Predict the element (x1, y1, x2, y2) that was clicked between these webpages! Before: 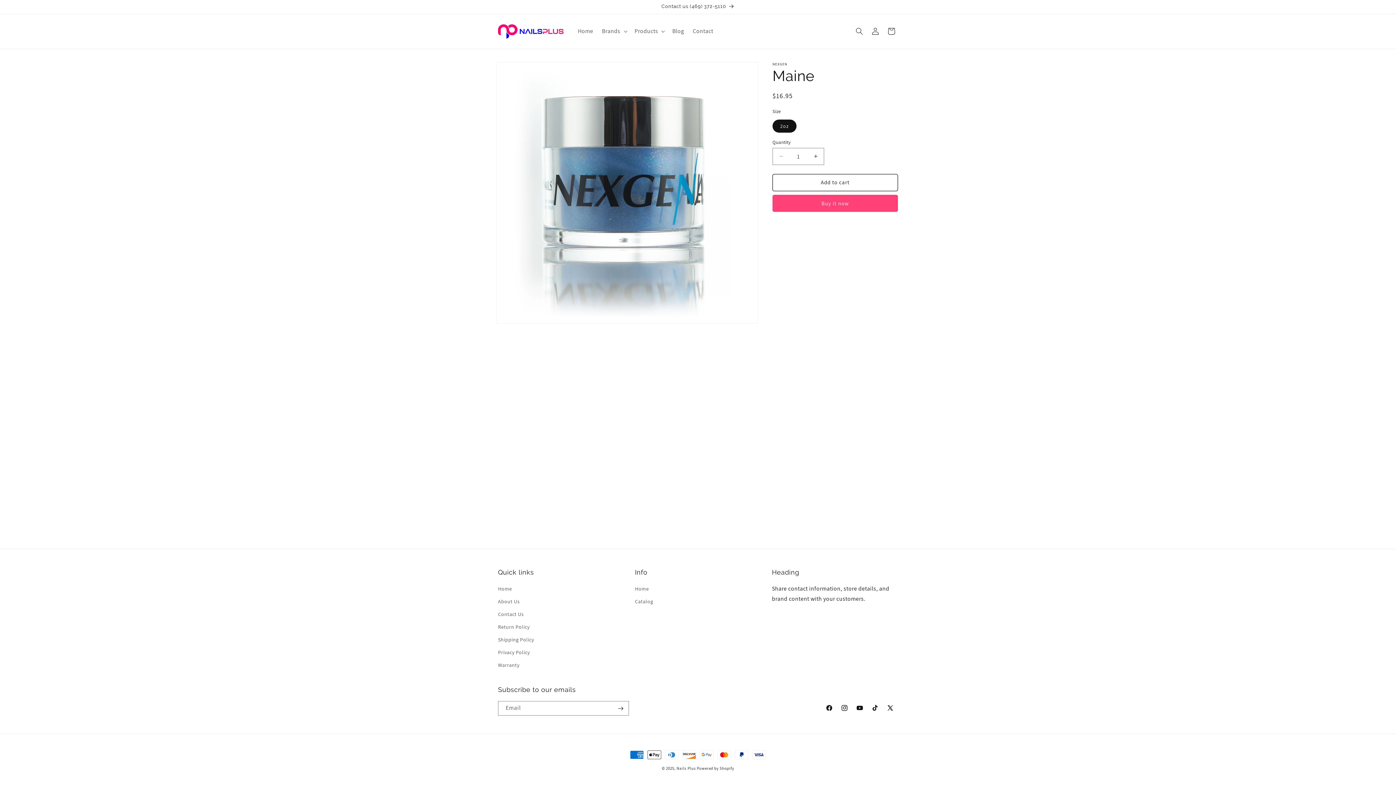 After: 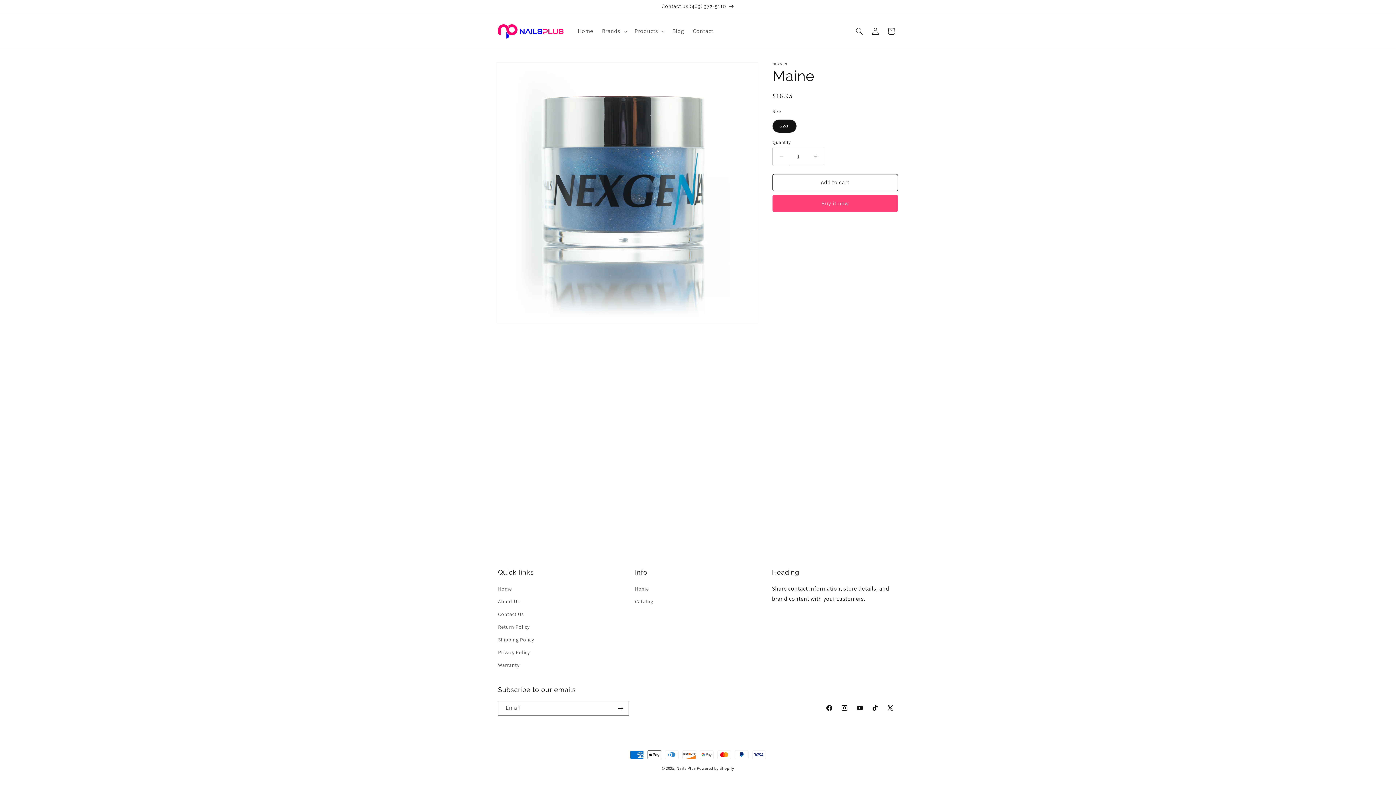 Action: bbox: (773, 147, 789, 164) label: Decrease quantity for Maine